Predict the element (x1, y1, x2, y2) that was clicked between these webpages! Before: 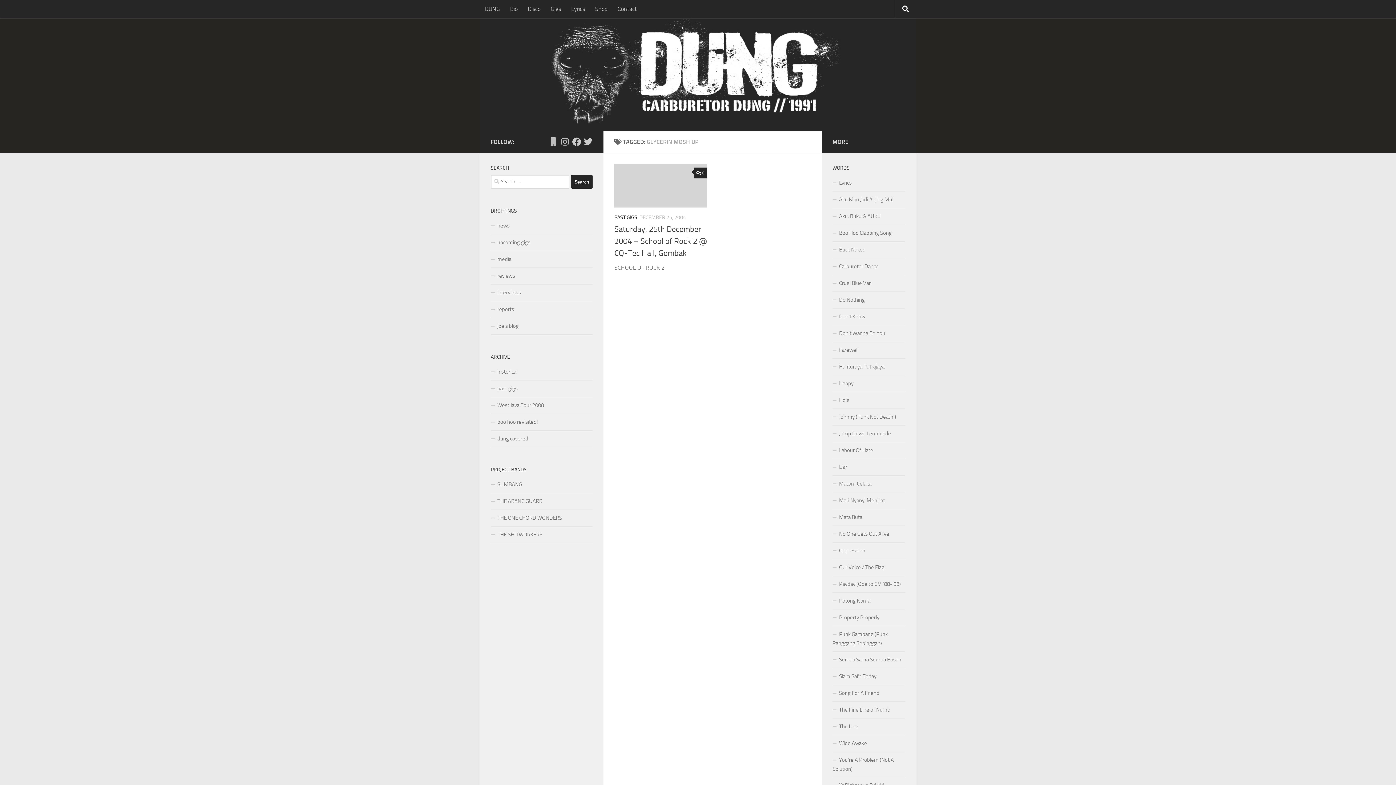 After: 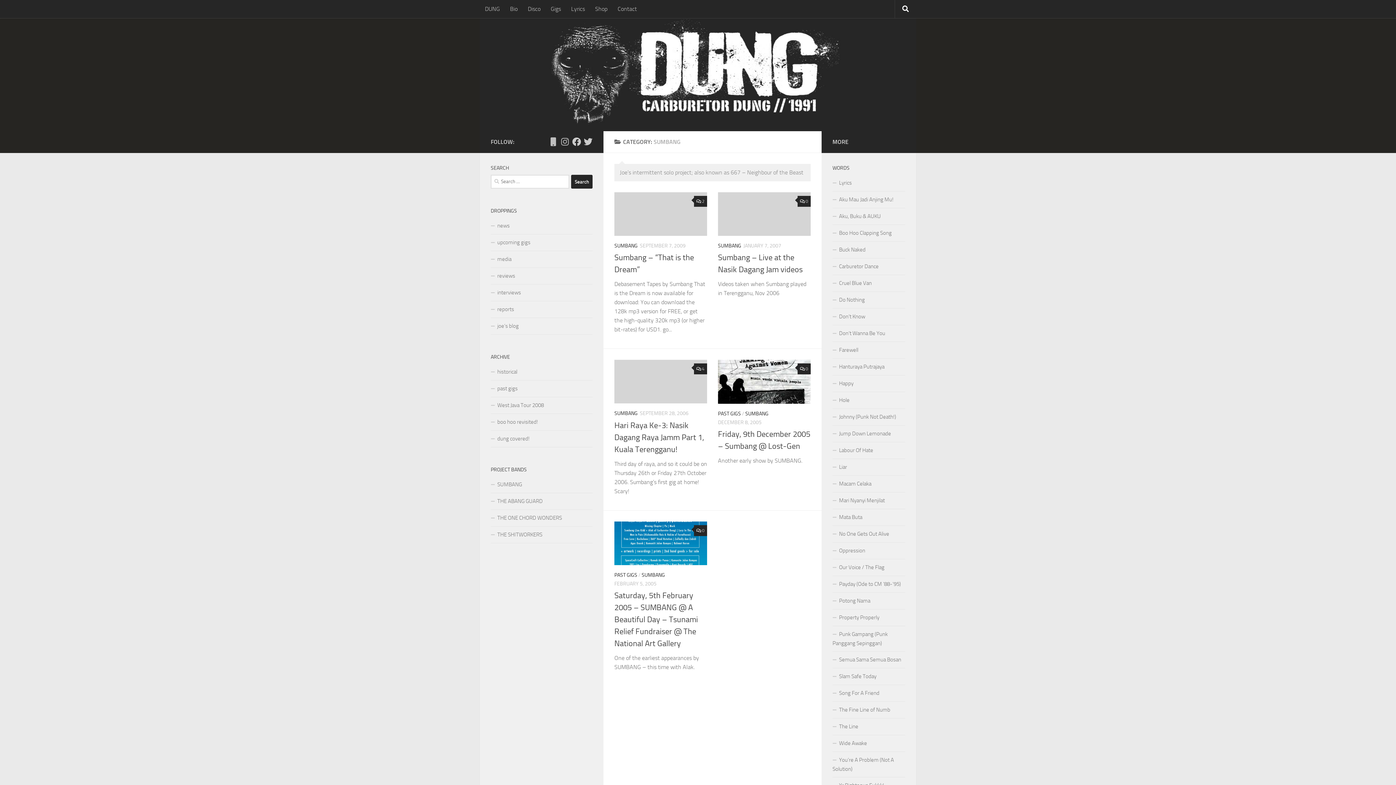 Action: bbox: (490, 476, 592, 493) label: SUMBANG